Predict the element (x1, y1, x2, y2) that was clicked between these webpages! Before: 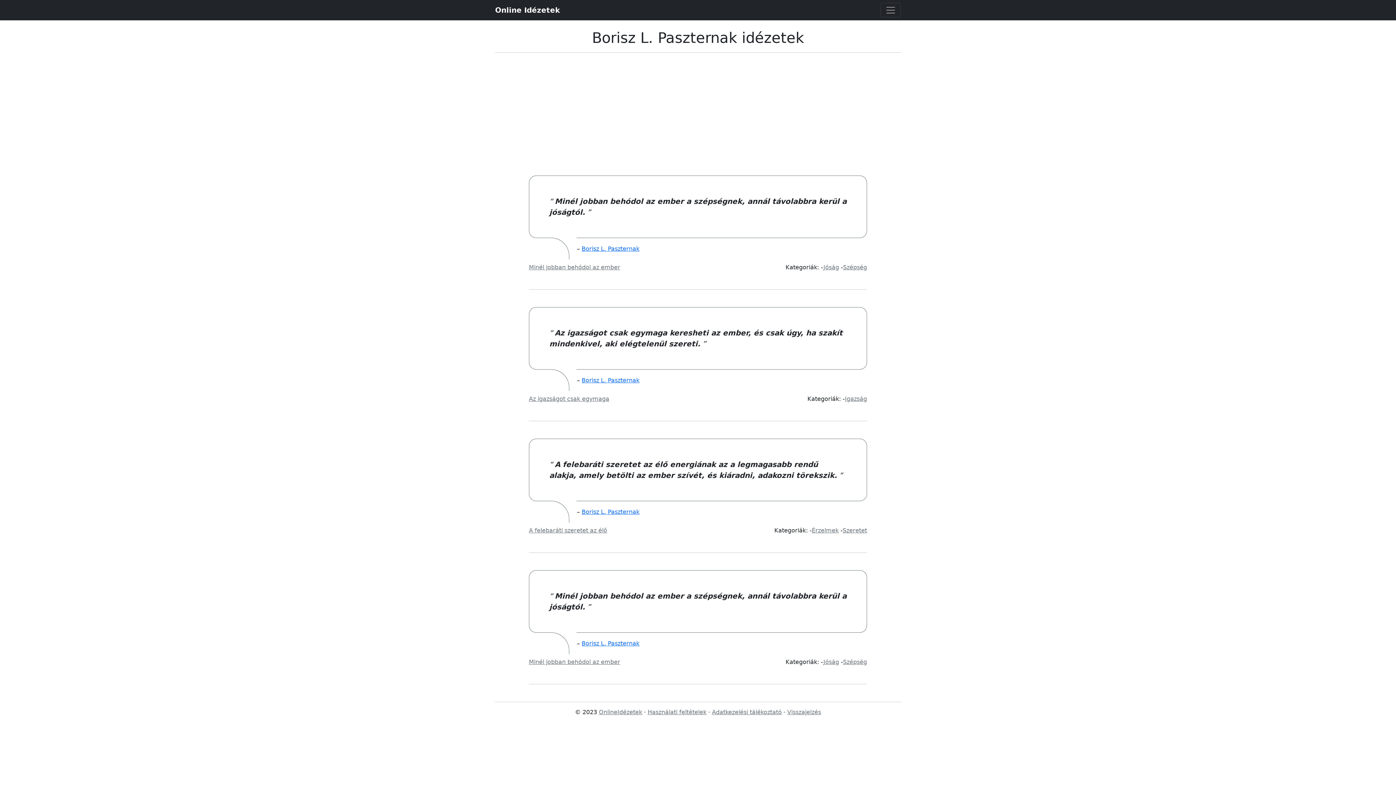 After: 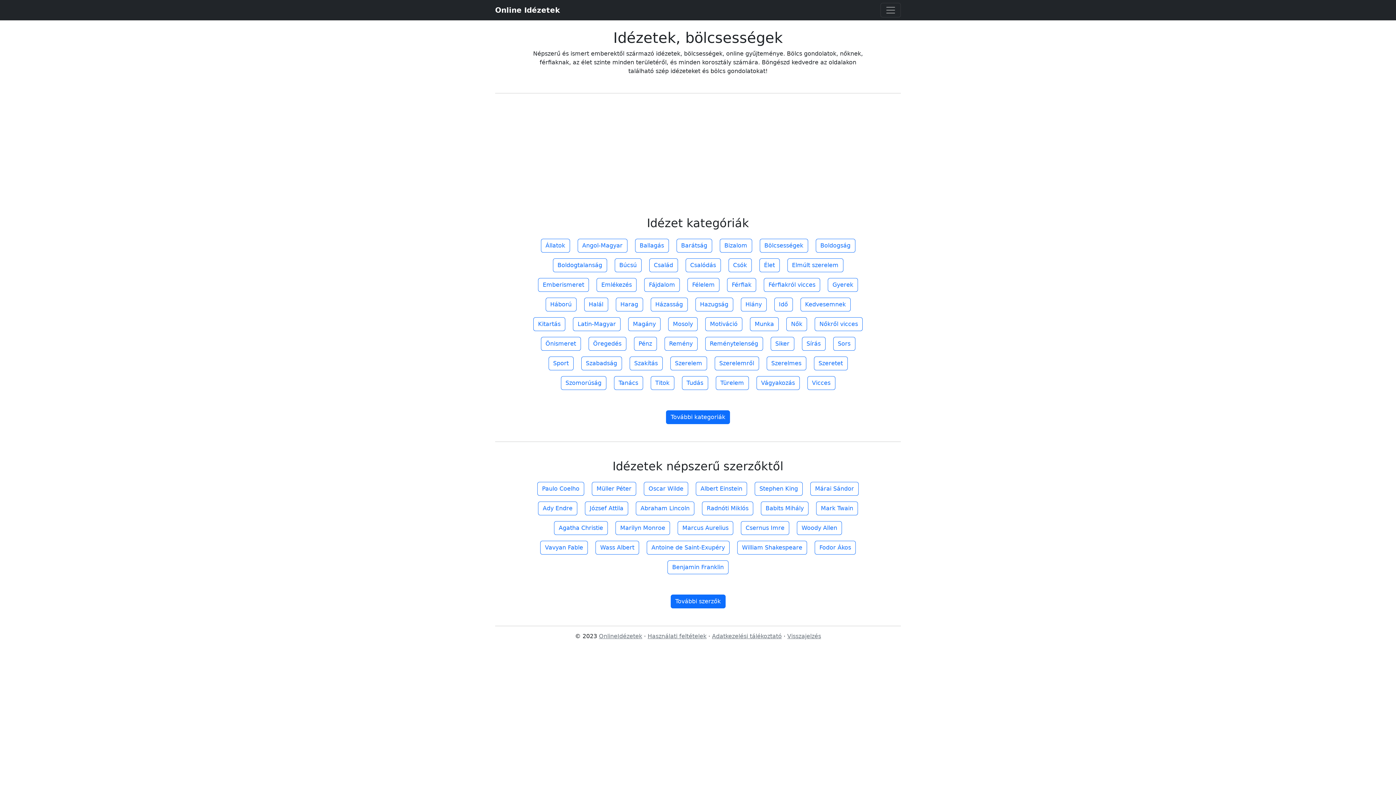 Action: bbox: (599, 709, 642, 716) label: OnlineIdézetek